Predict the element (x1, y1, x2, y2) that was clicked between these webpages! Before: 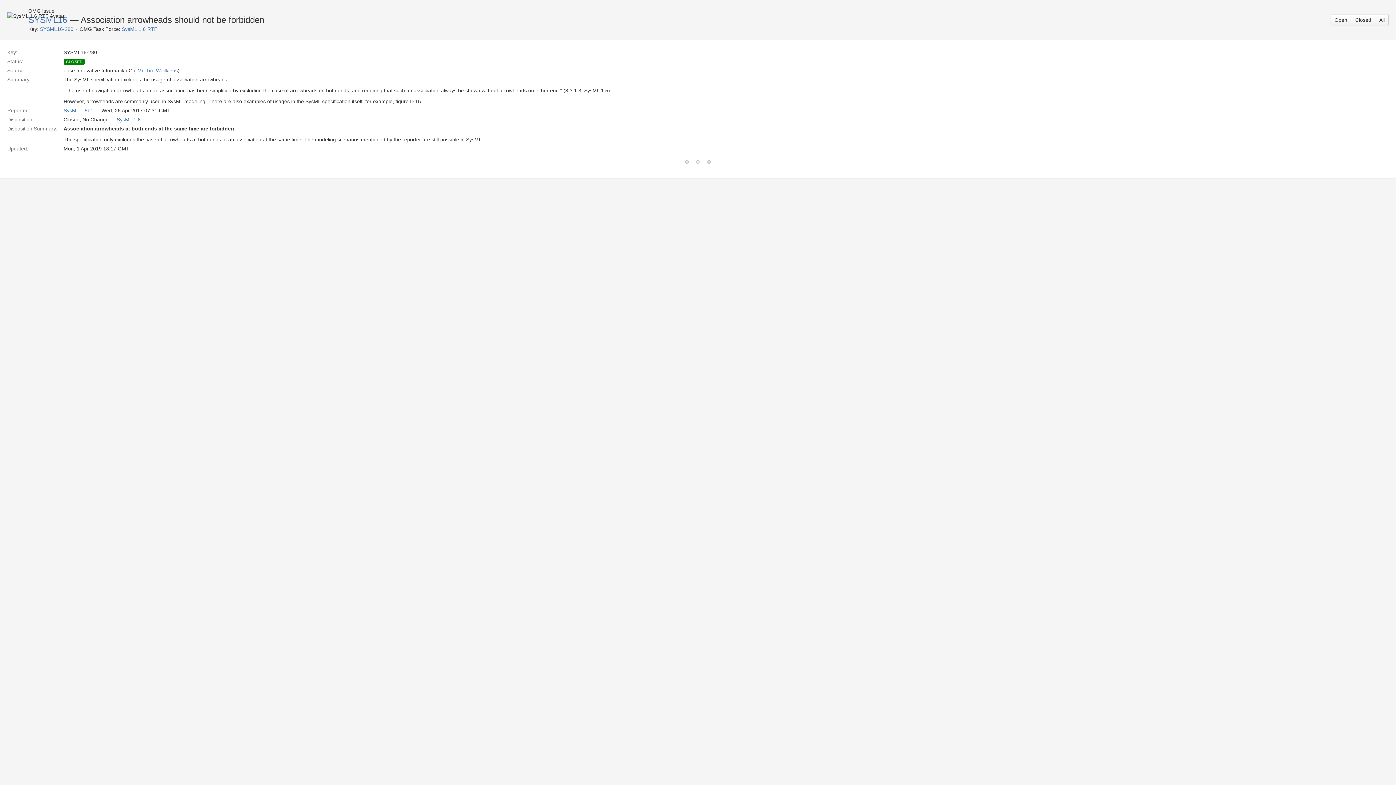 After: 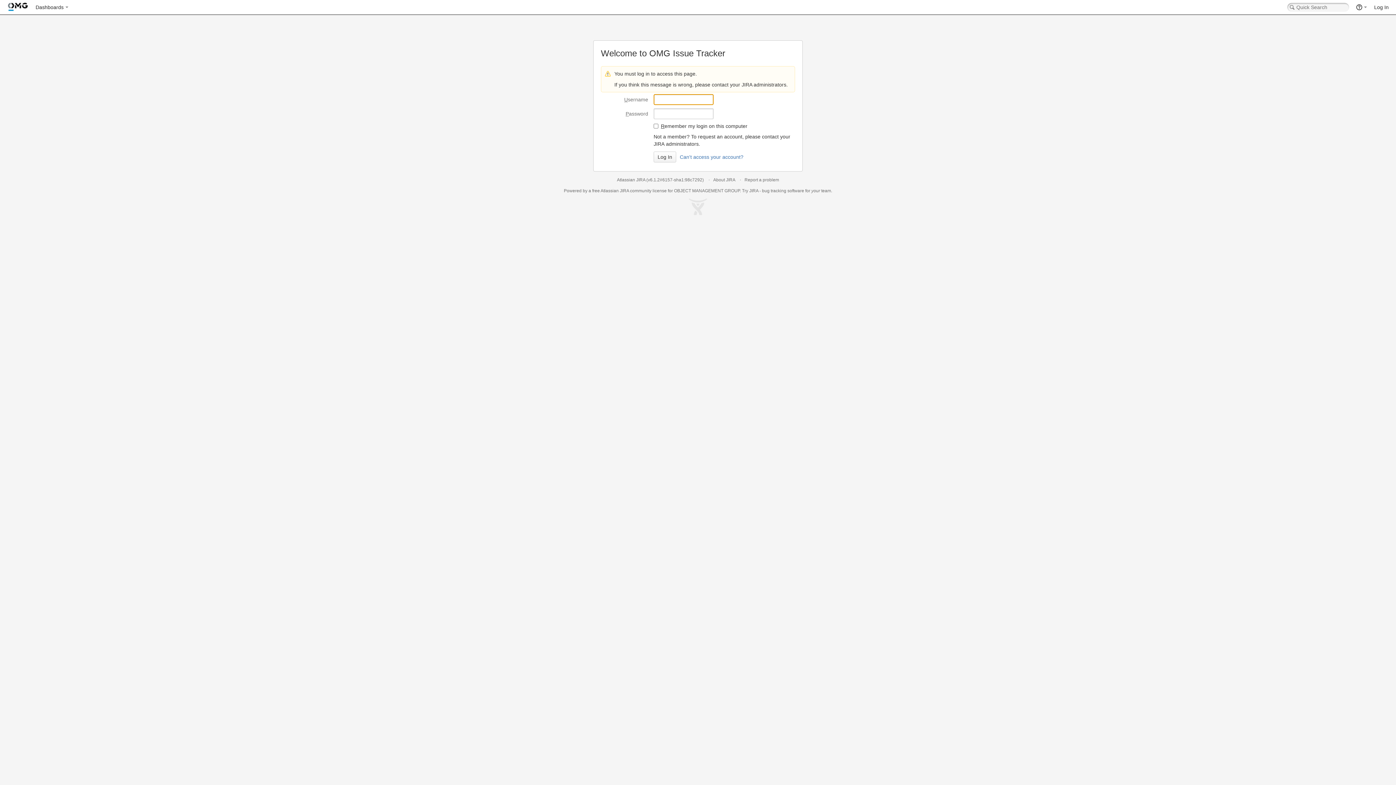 Action: label: Mr. Tim Weilkiens bbox: (137, 67, 177, 73)